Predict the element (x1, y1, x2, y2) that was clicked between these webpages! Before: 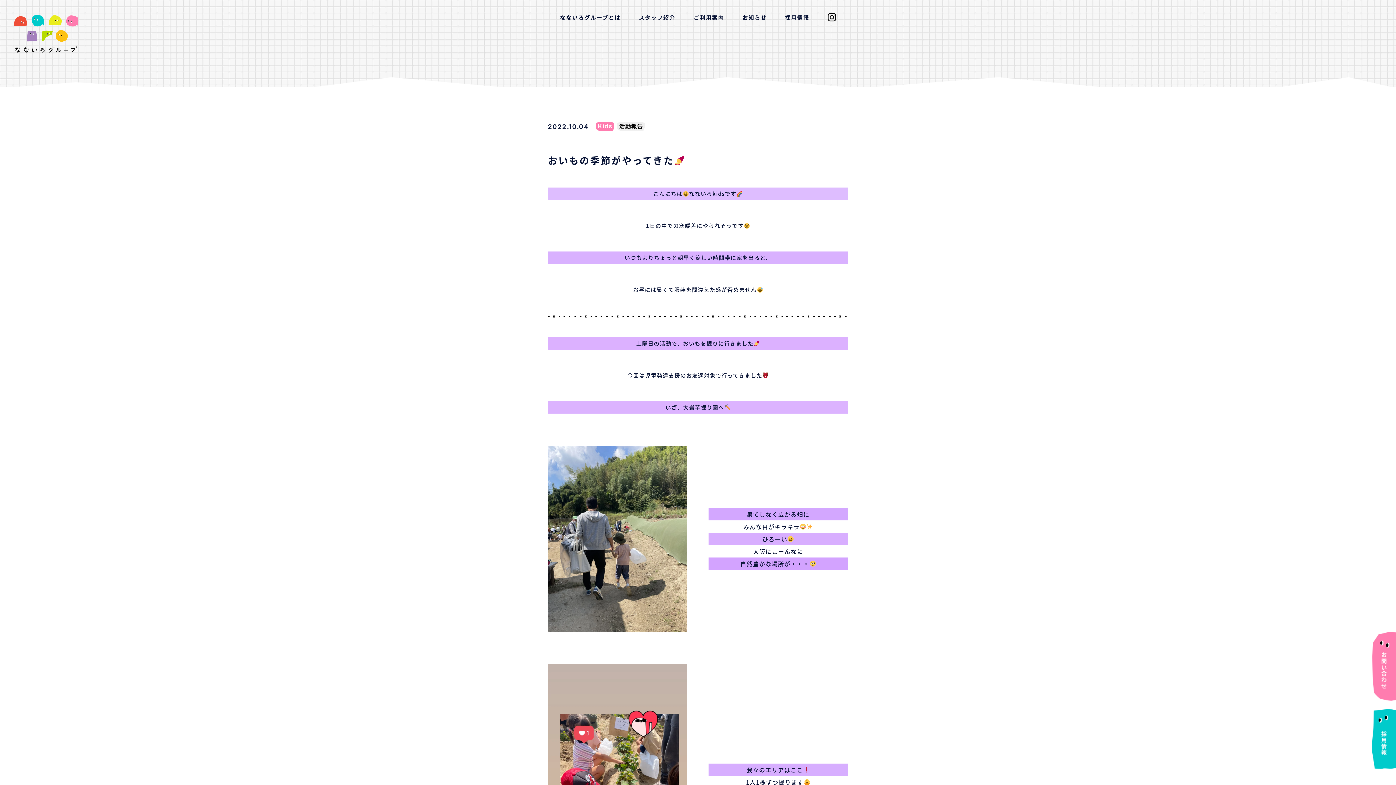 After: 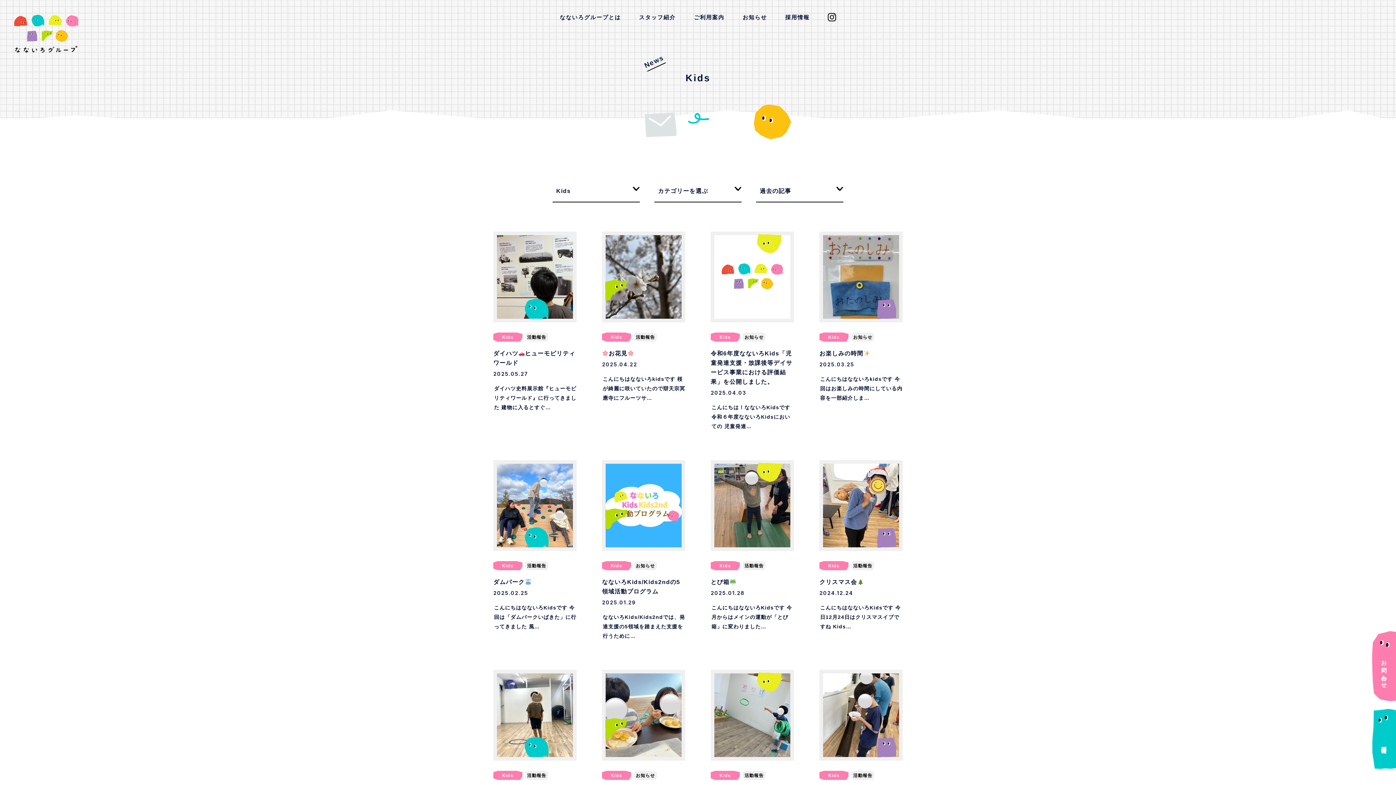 Action: label: Kids bbox: (596, 121, 614, 130)